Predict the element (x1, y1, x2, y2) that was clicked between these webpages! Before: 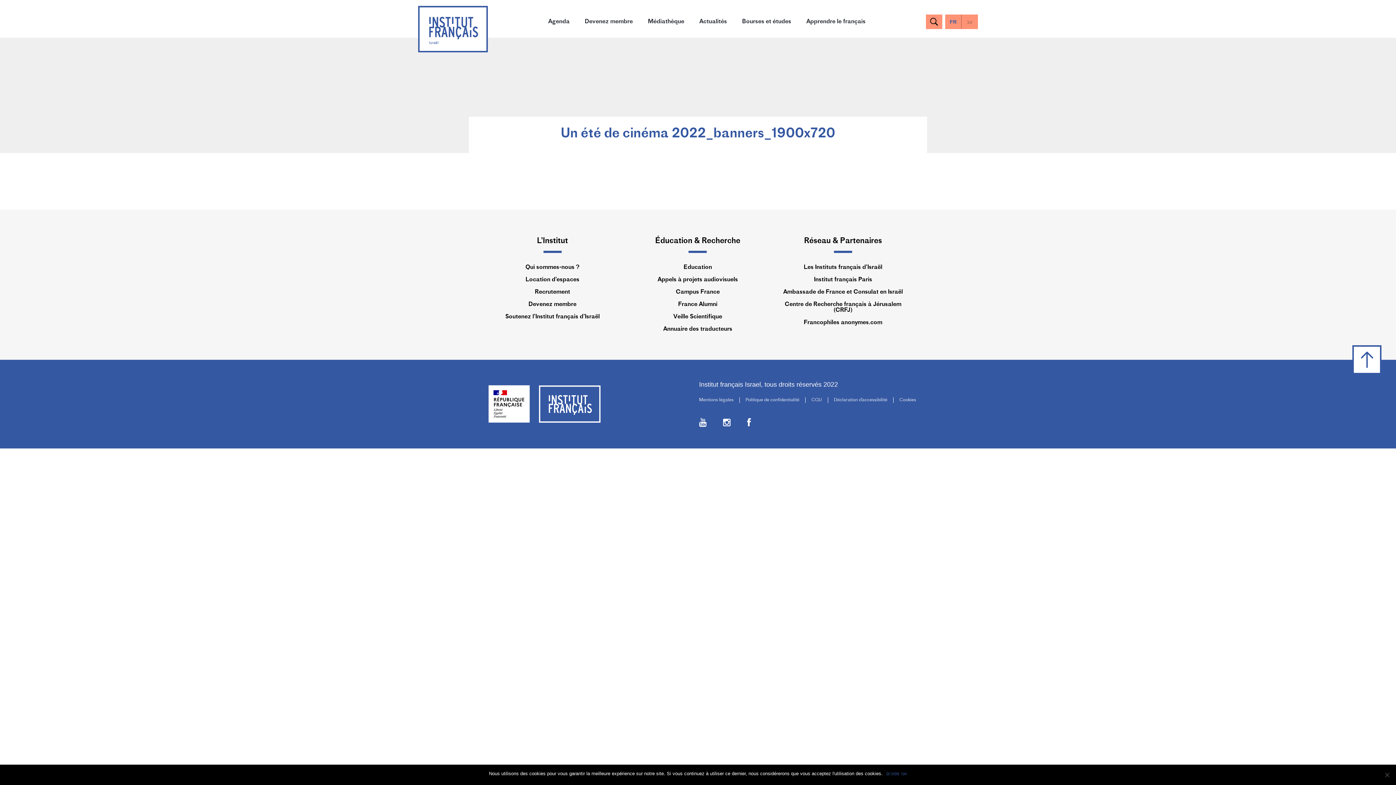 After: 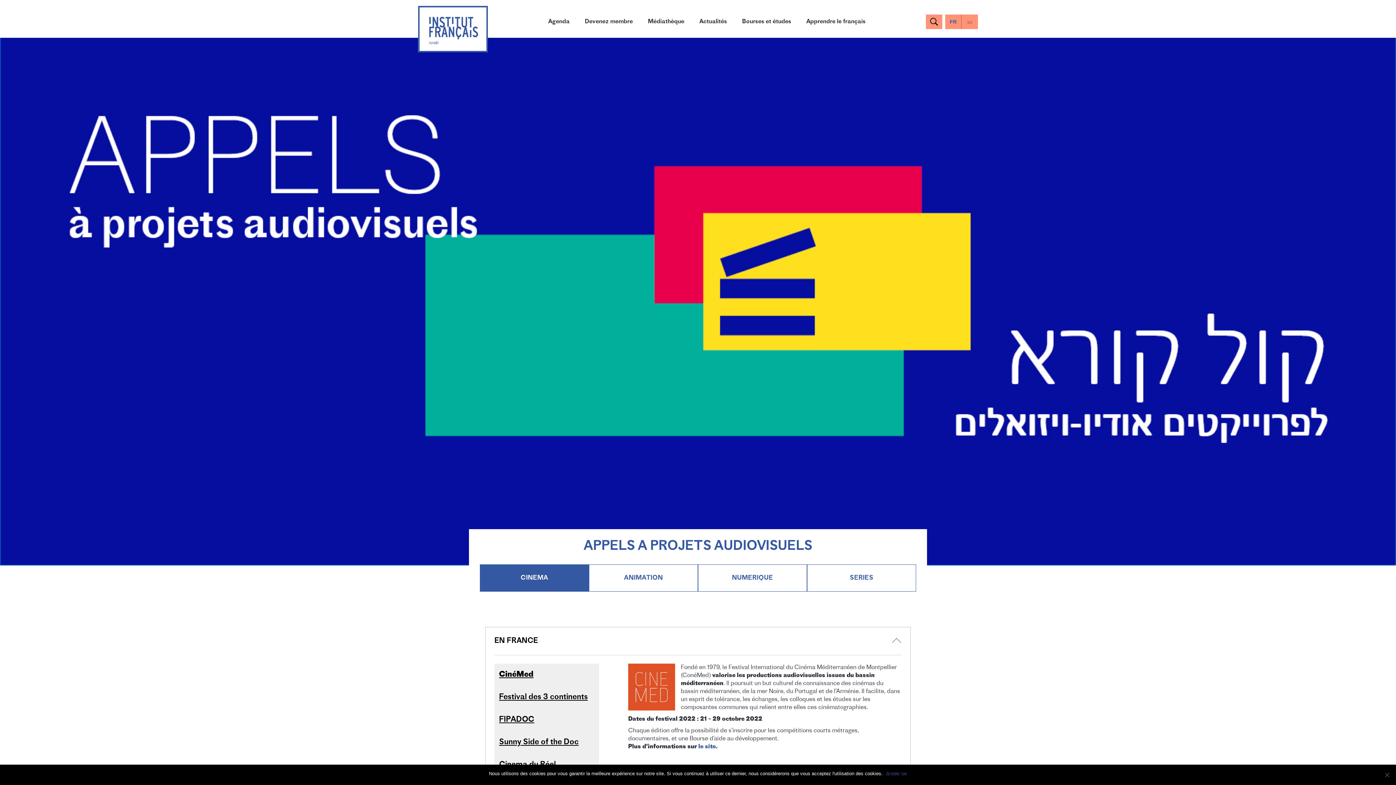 Action: label: Appels à projets audiovisuels bbox: (634, 277, 761, 282)